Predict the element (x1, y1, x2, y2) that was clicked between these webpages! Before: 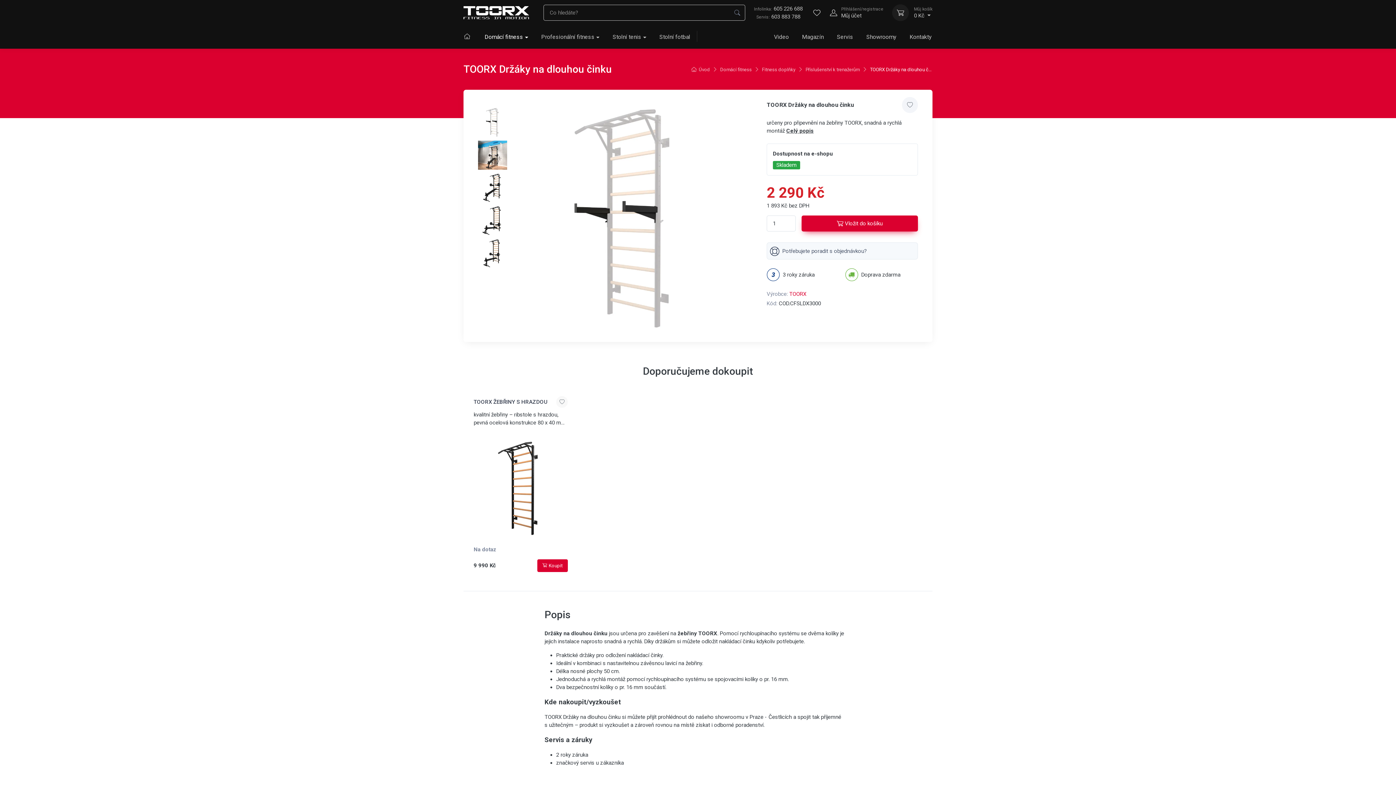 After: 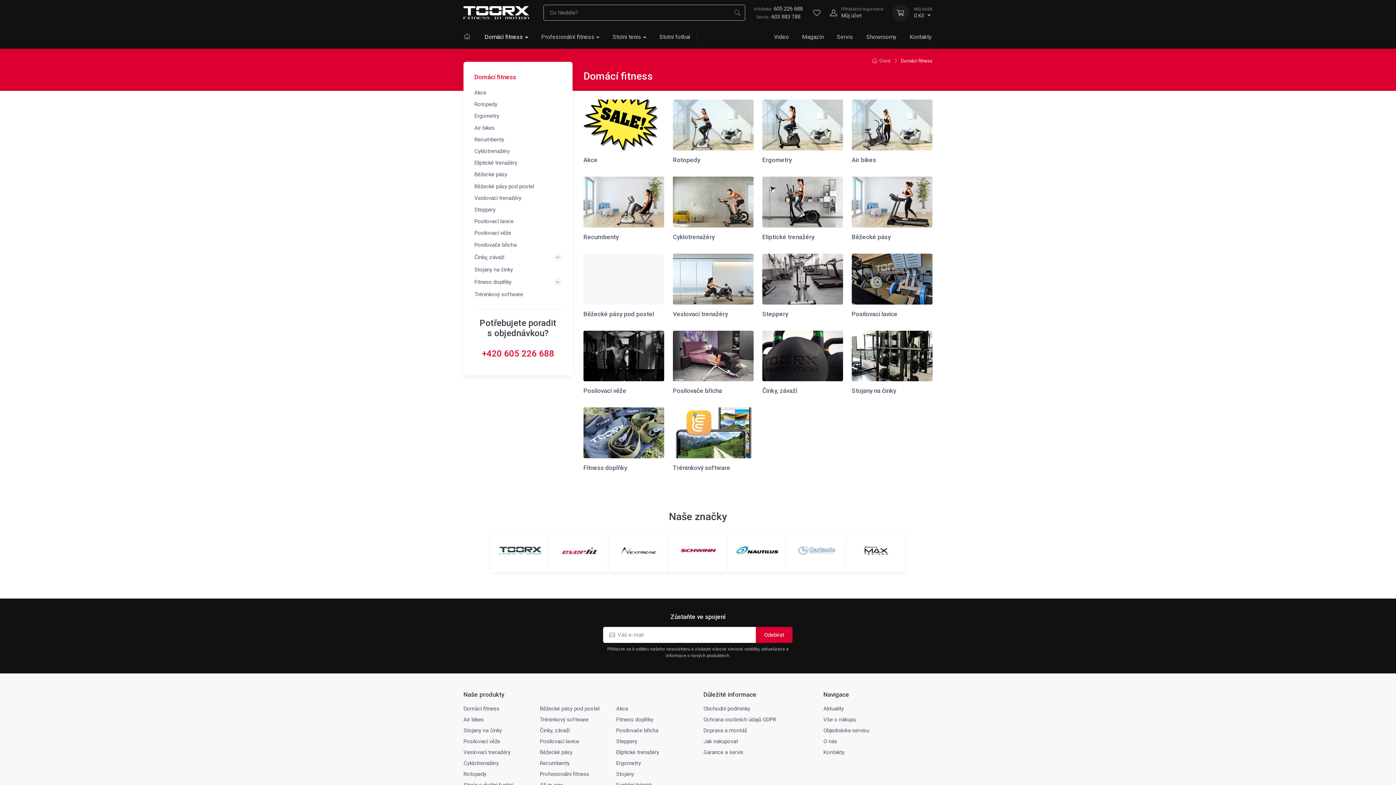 Action: label: Domácí fitness bbox: (478, 28, 534, 45)